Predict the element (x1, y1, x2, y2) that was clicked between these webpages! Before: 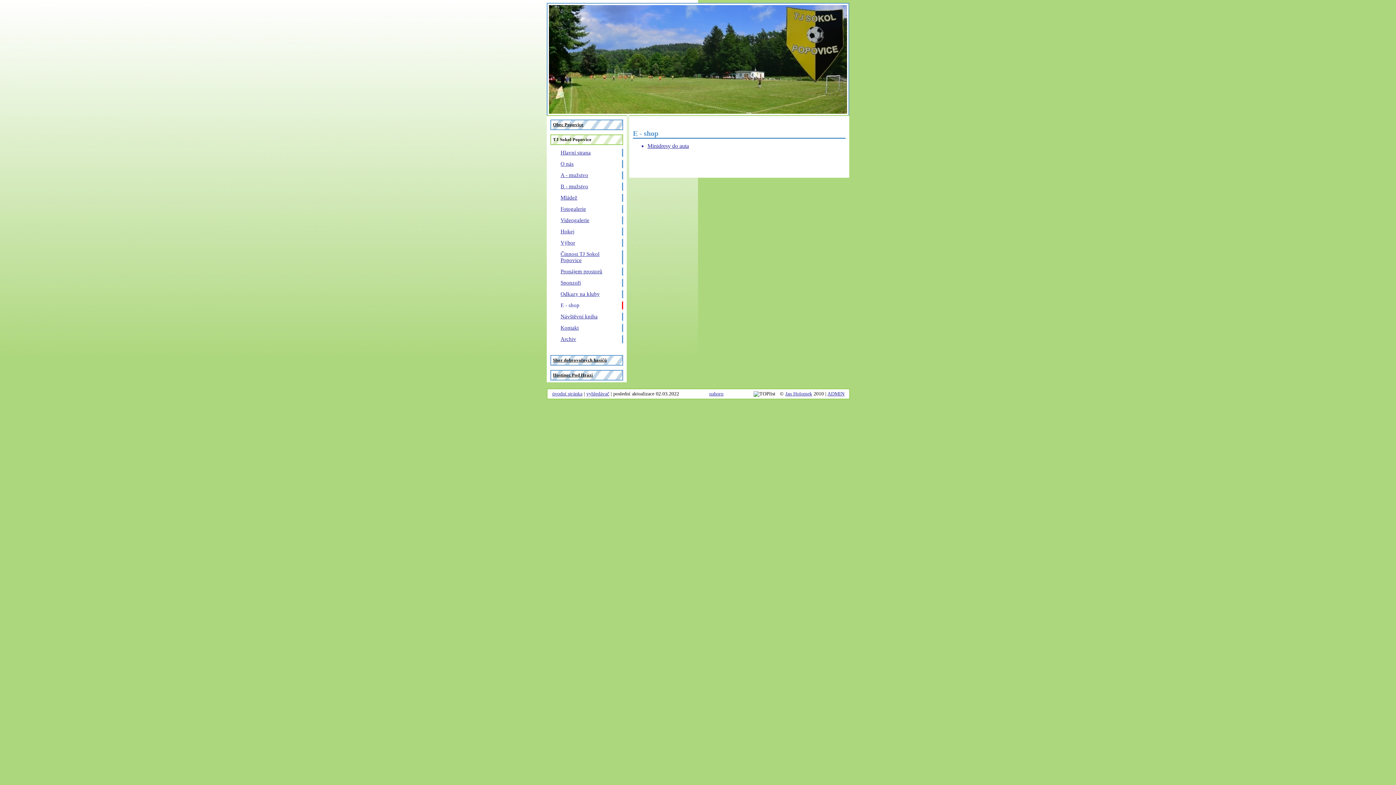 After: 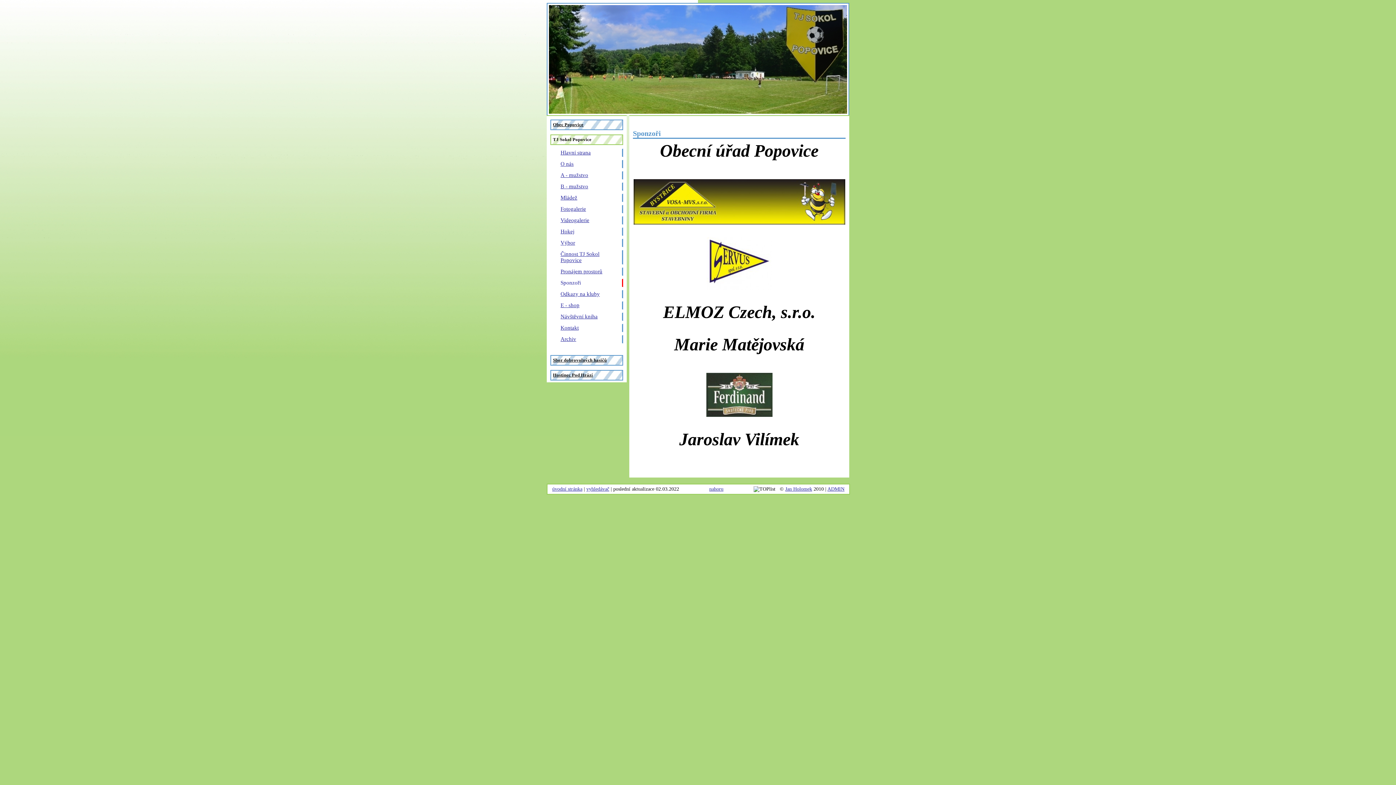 Action: label: Sponzoři bbox: (560, 280, 581, 285)